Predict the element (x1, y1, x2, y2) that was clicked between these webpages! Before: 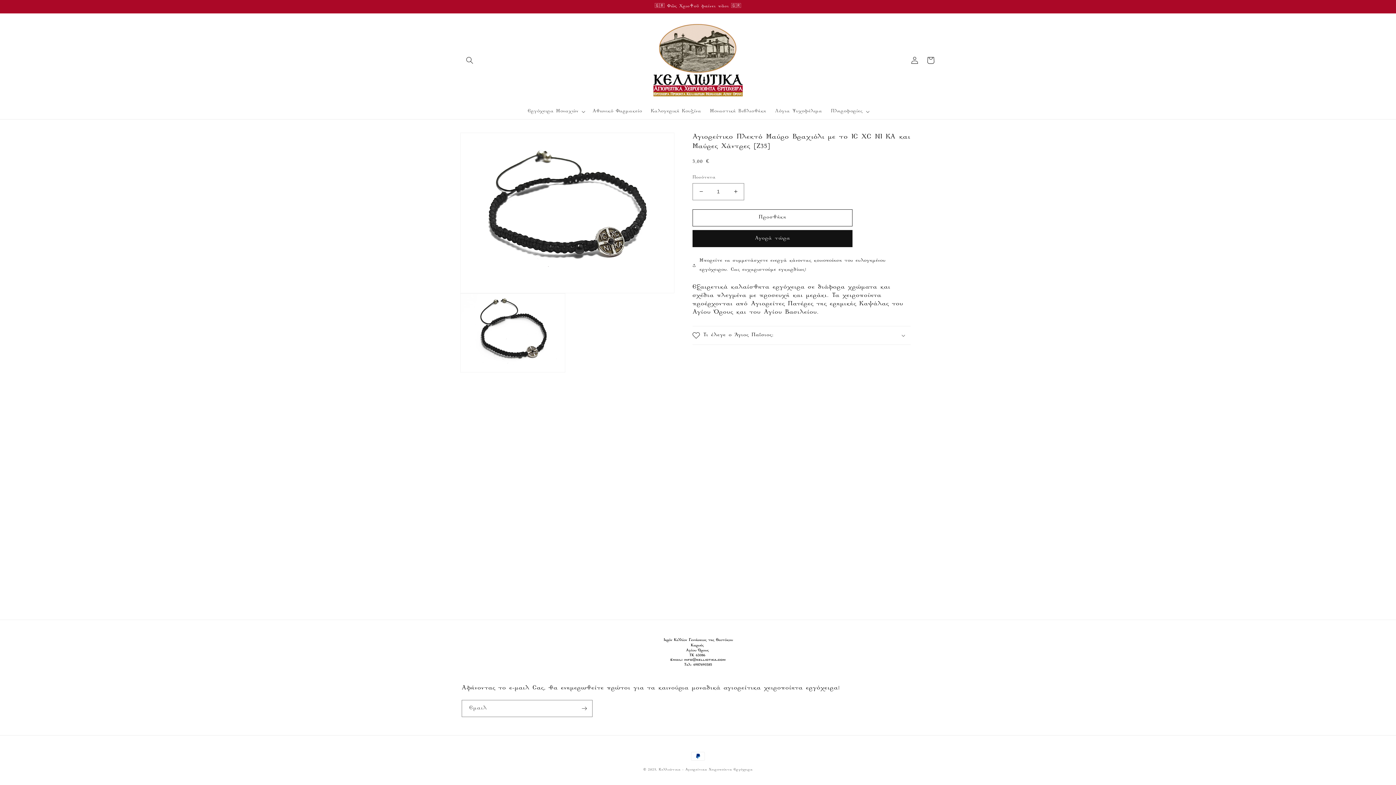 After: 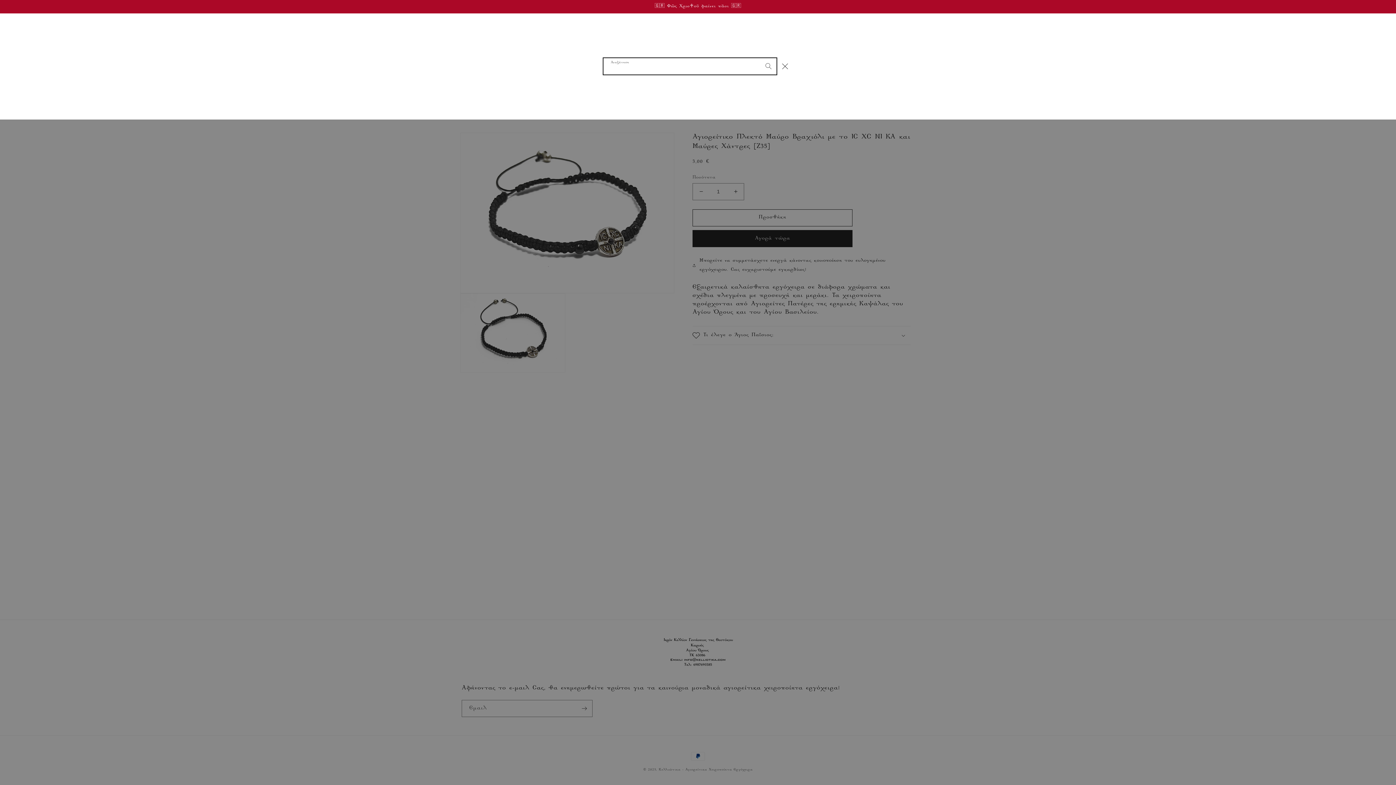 Action: bbox: (461, 52, 477, 68) label: Αναζήτηση